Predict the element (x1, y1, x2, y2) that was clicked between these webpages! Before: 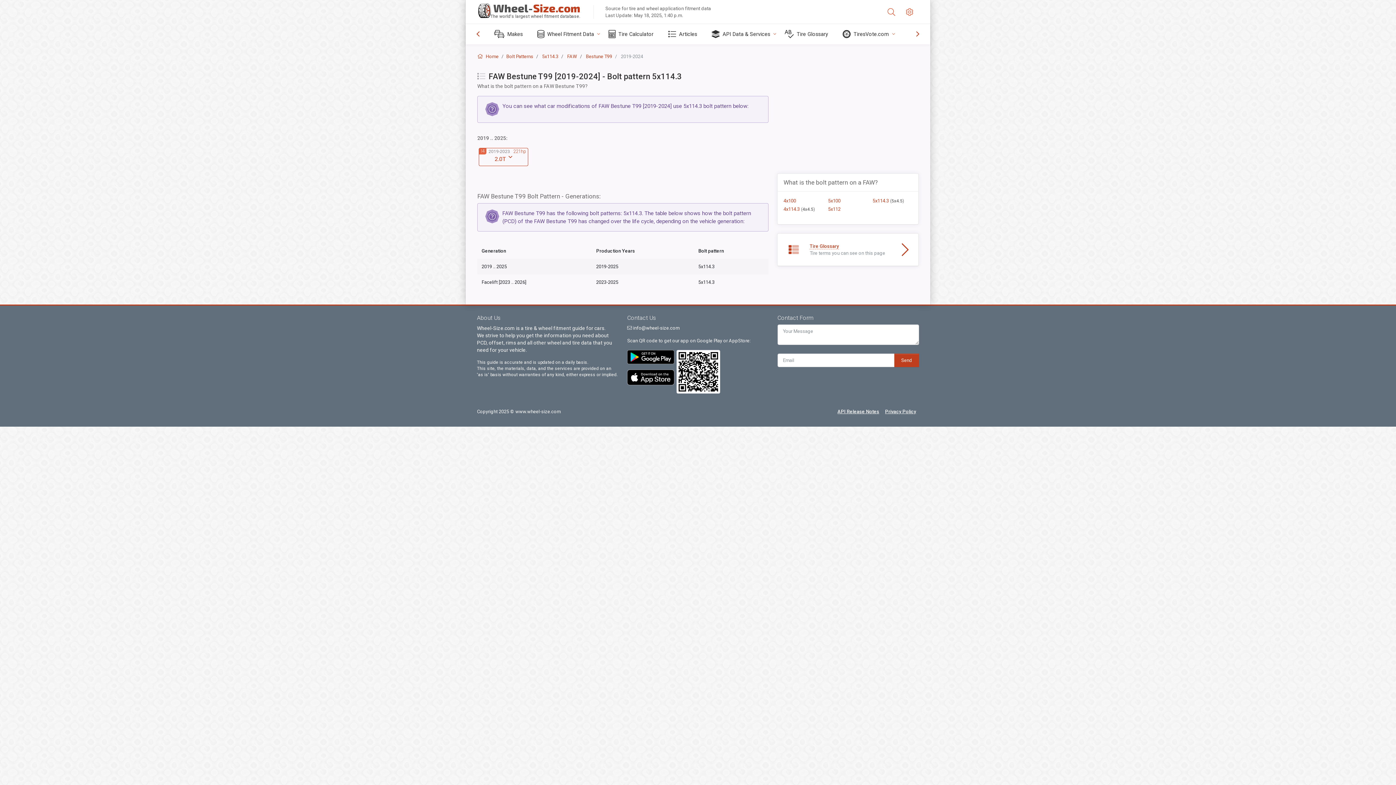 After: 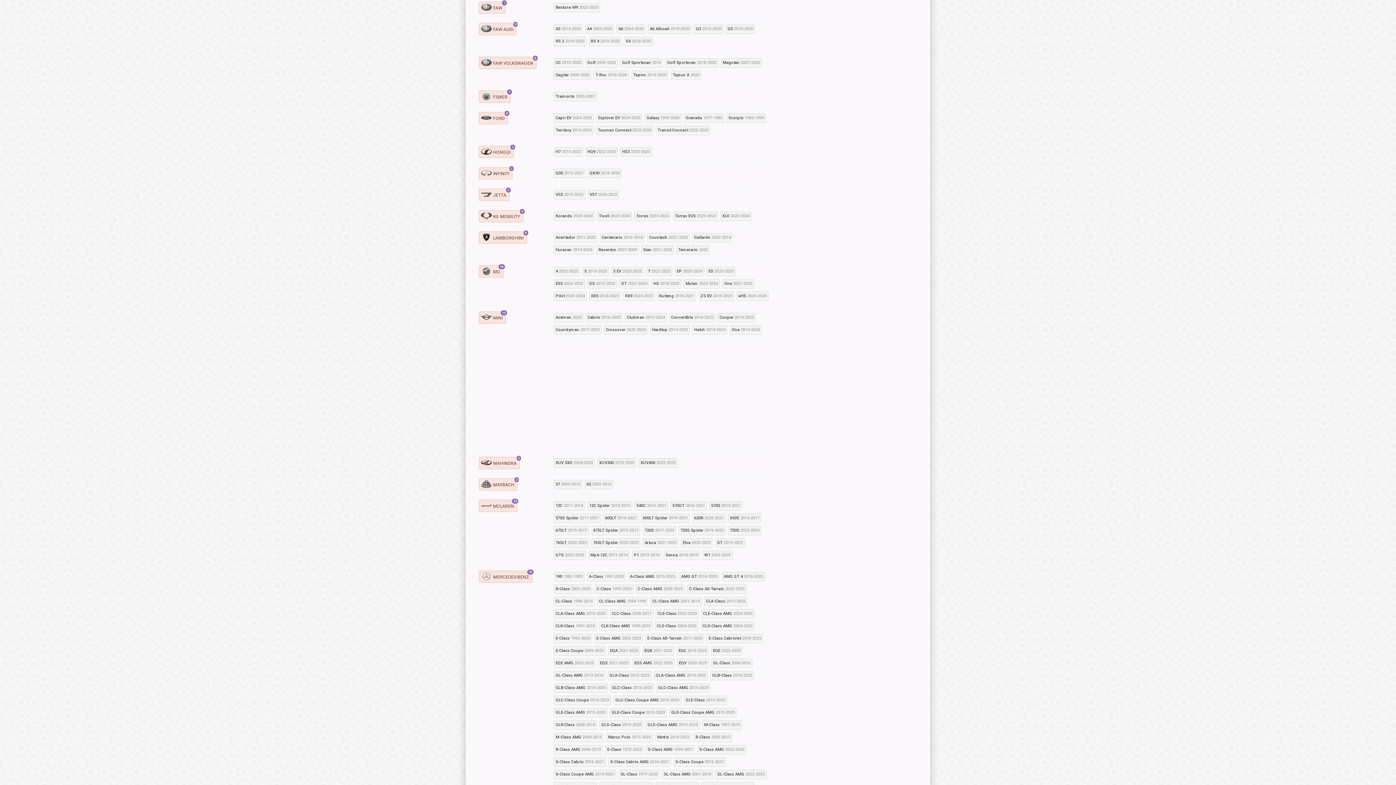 Action: label: 5x112 bbox: (828, 206, 840, 212)